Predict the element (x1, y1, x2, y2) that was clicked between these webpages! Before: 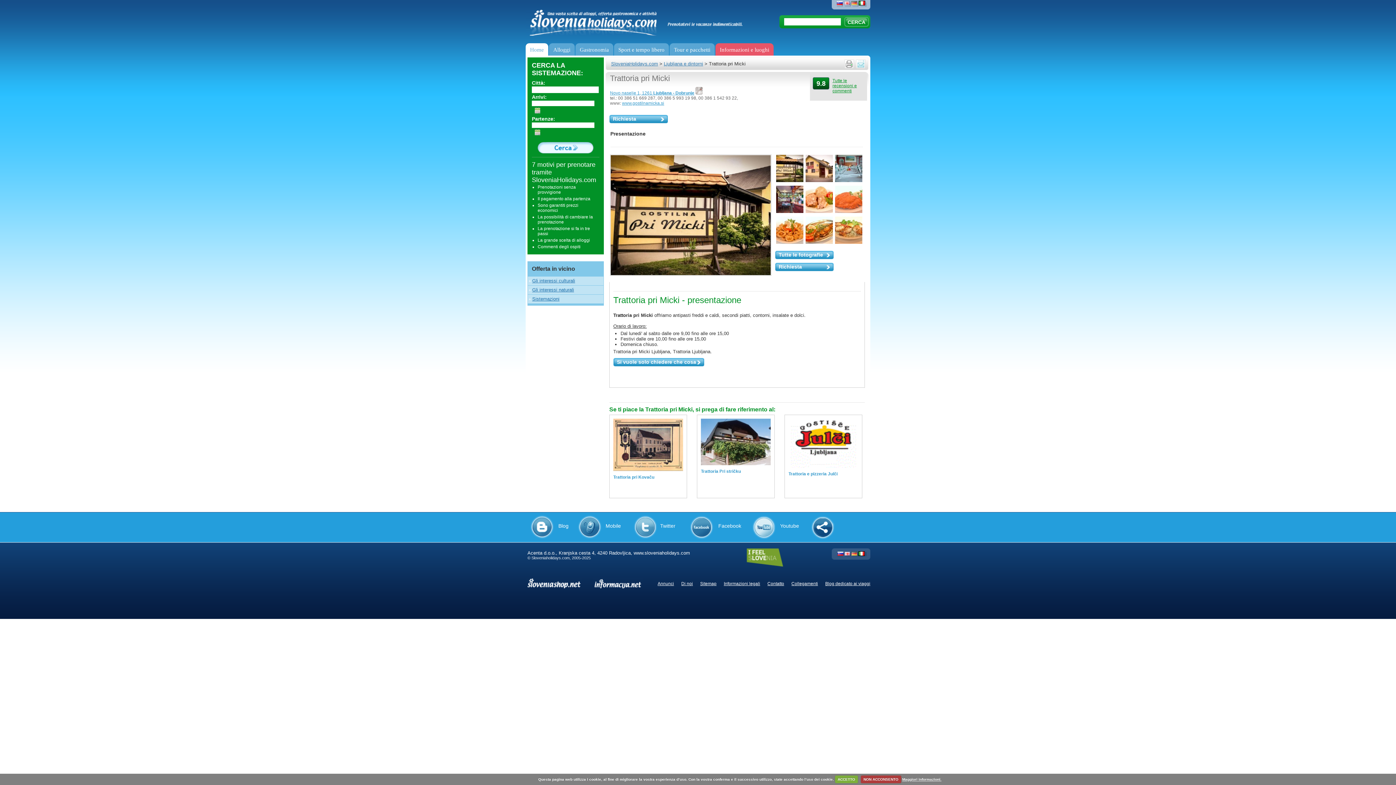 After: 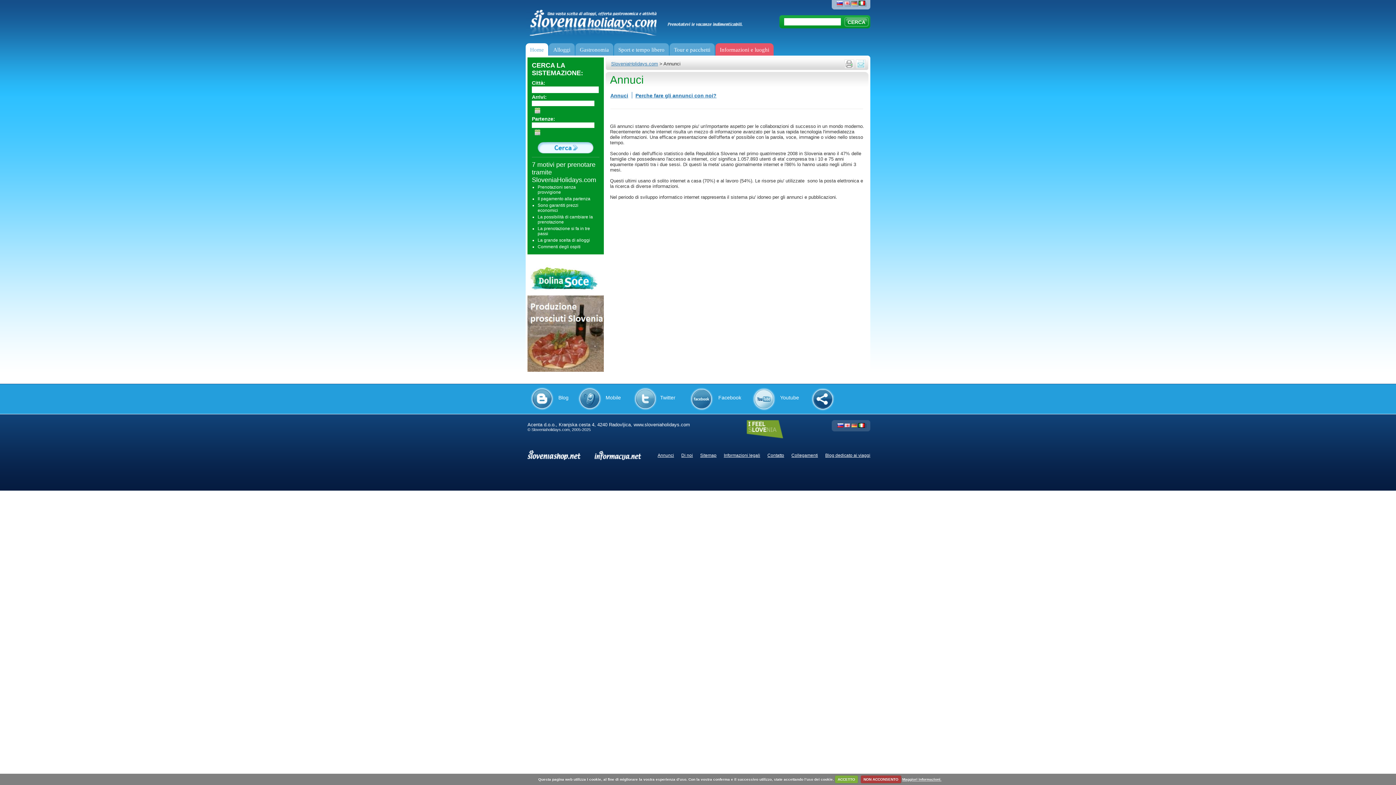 Action: bbox: (657, 581, 674, 586) label: Annunci